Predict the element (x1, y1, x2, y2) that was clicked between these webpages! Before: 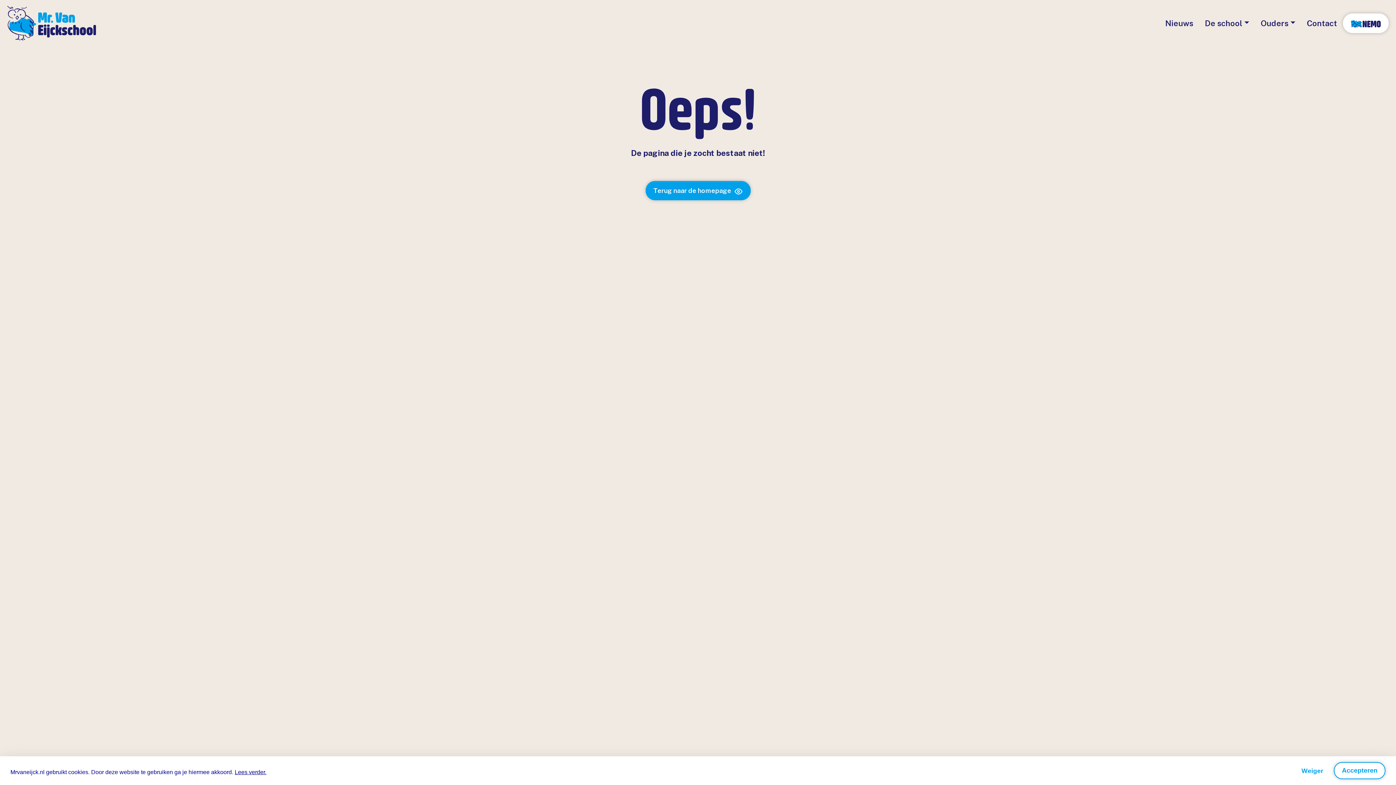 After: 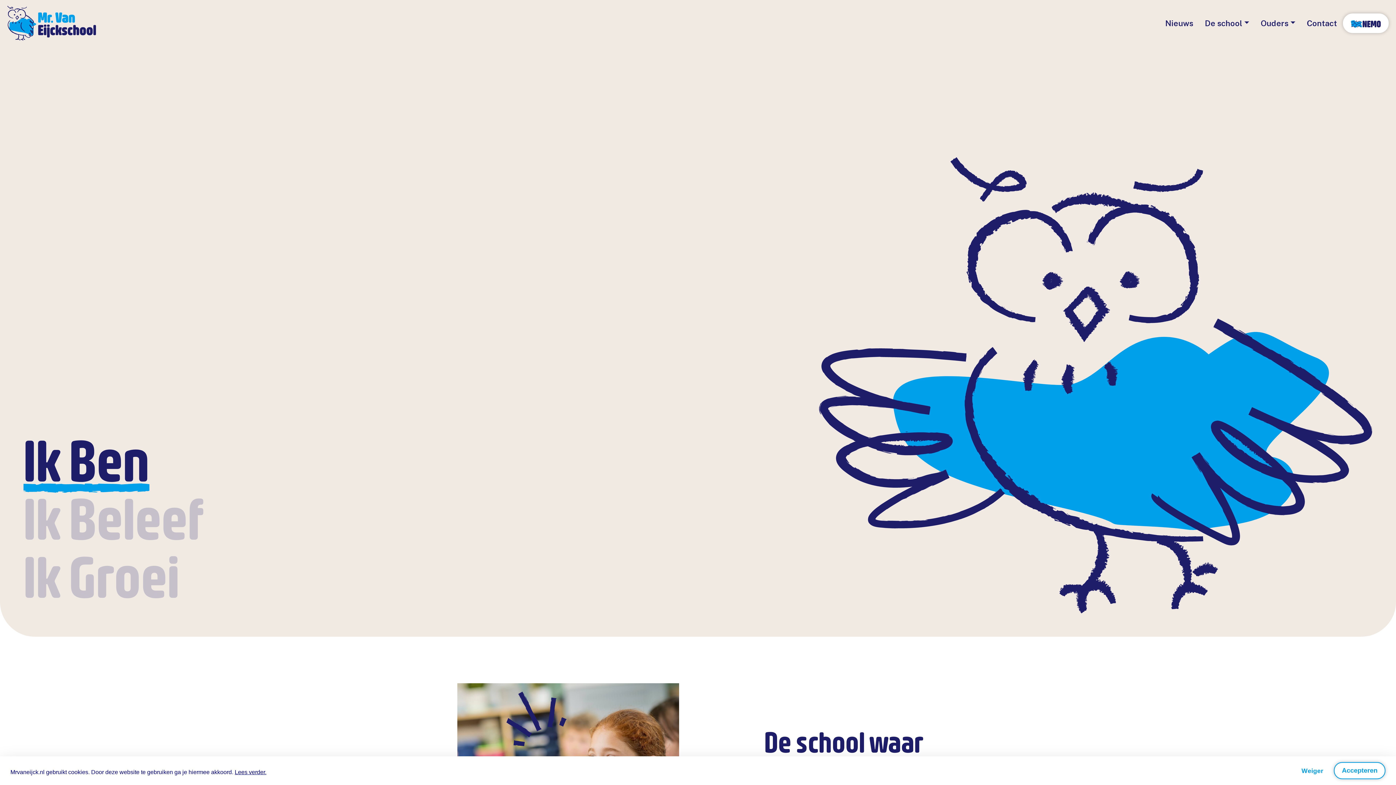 Action: bbox: (7, 5, 96, 40)